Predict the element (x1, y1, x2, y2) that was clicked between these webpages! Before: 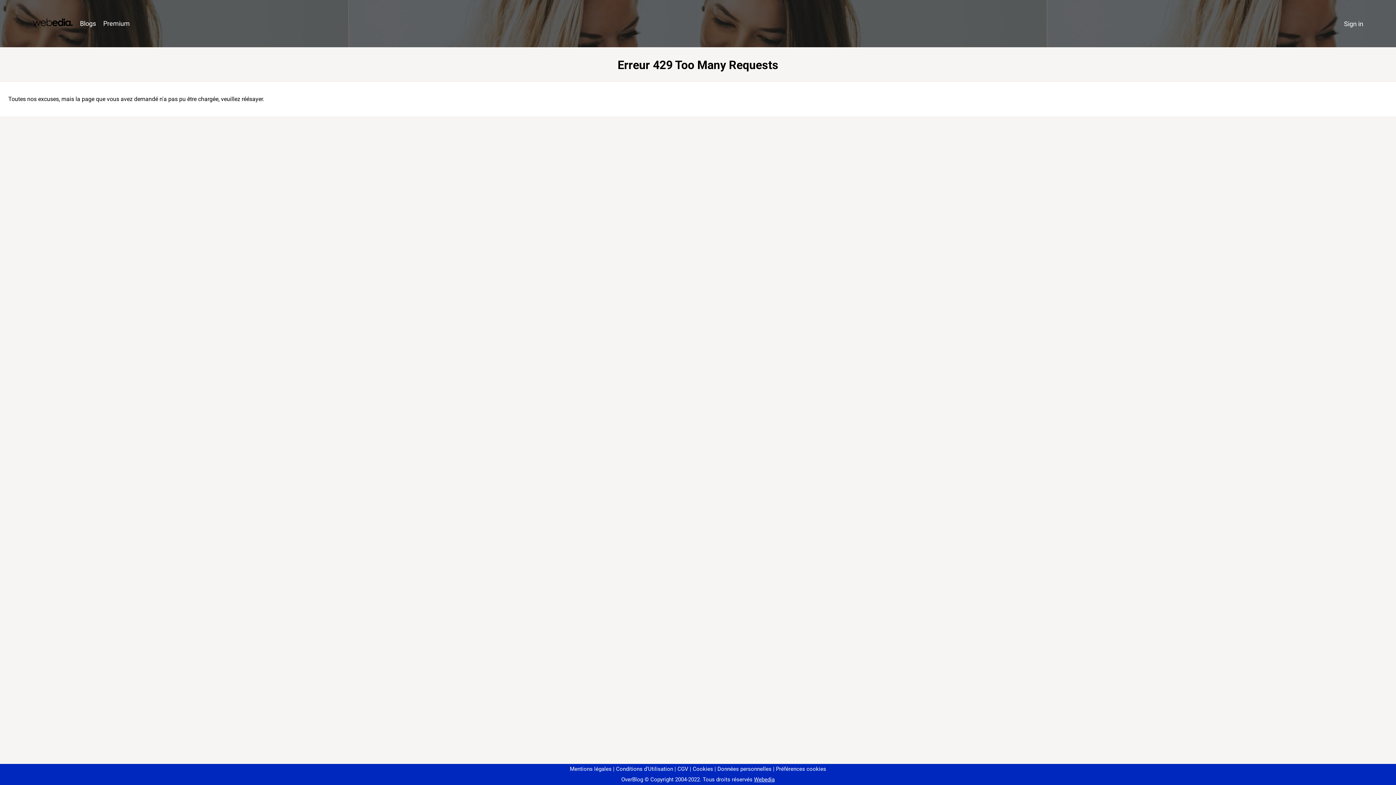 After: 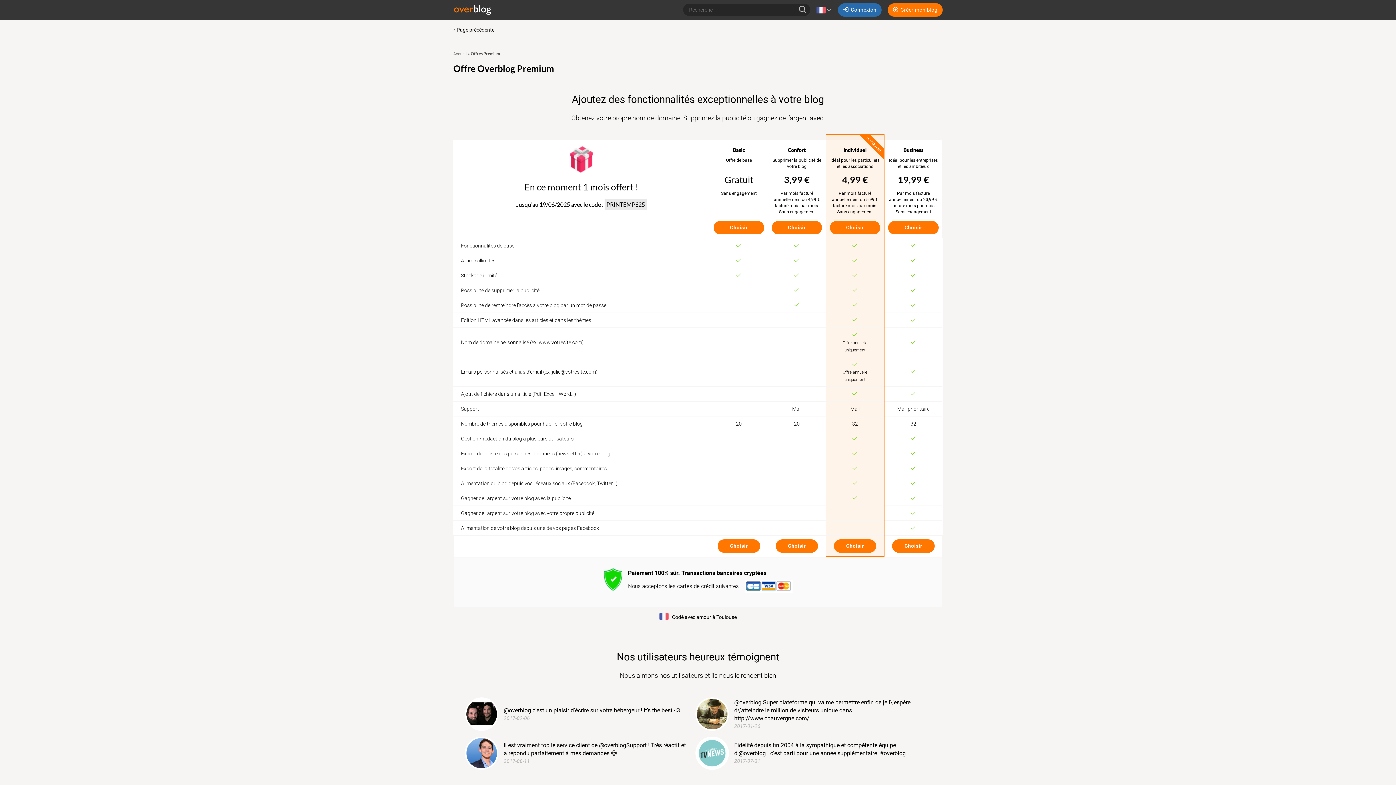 Action: label: Premium bbox: (99, 16, 133, 31)